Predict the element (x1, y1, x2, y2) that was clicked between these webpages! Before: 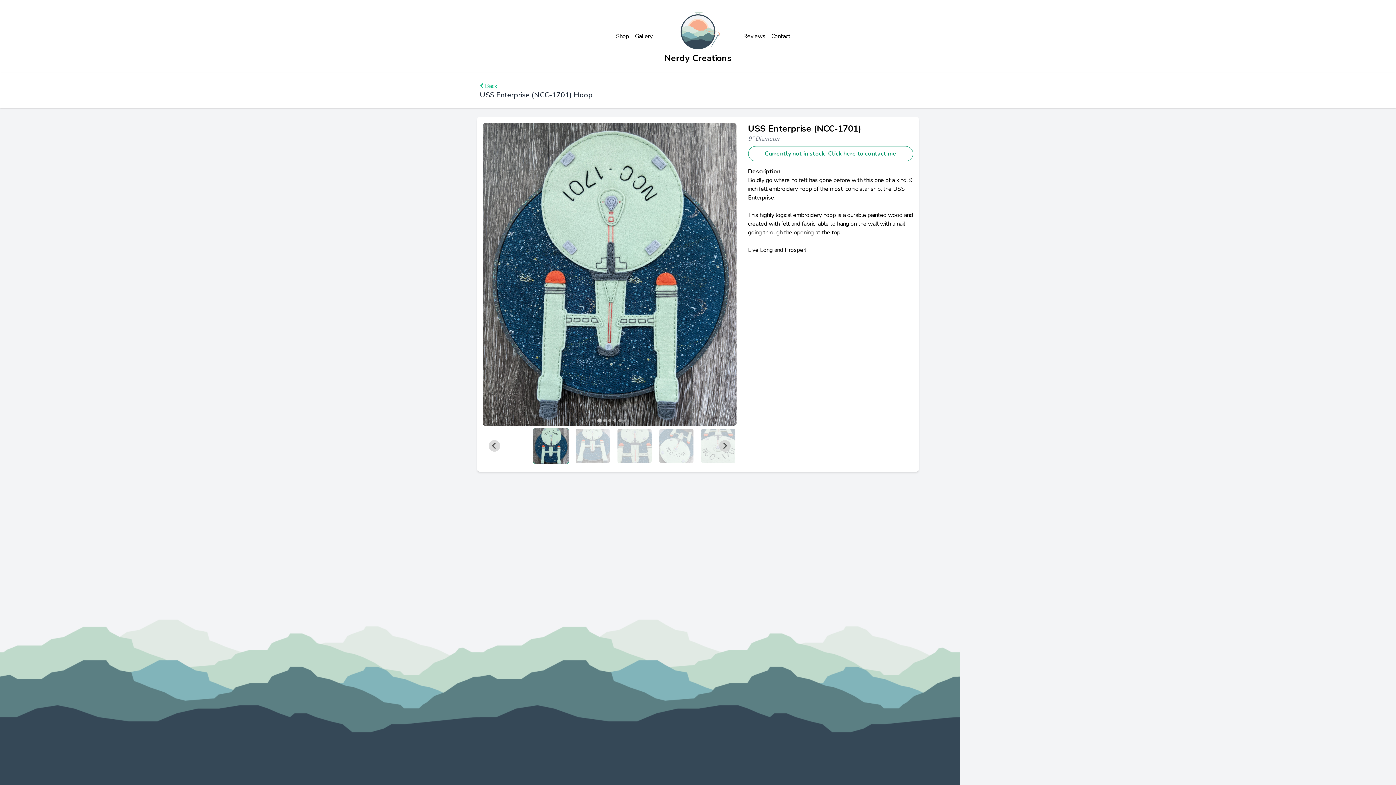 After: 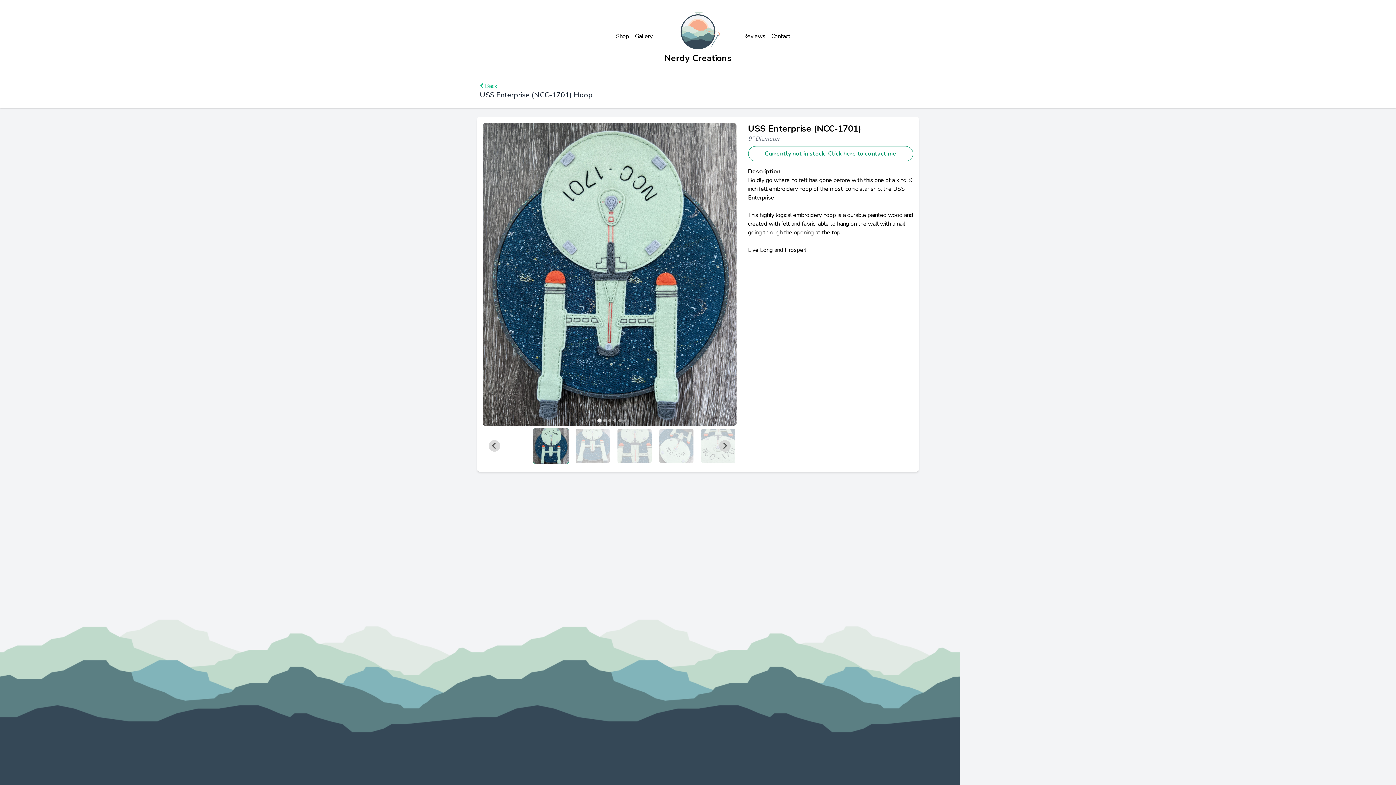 Action: label: Go to slide 1 bbox: (597, 418, 601, 422)